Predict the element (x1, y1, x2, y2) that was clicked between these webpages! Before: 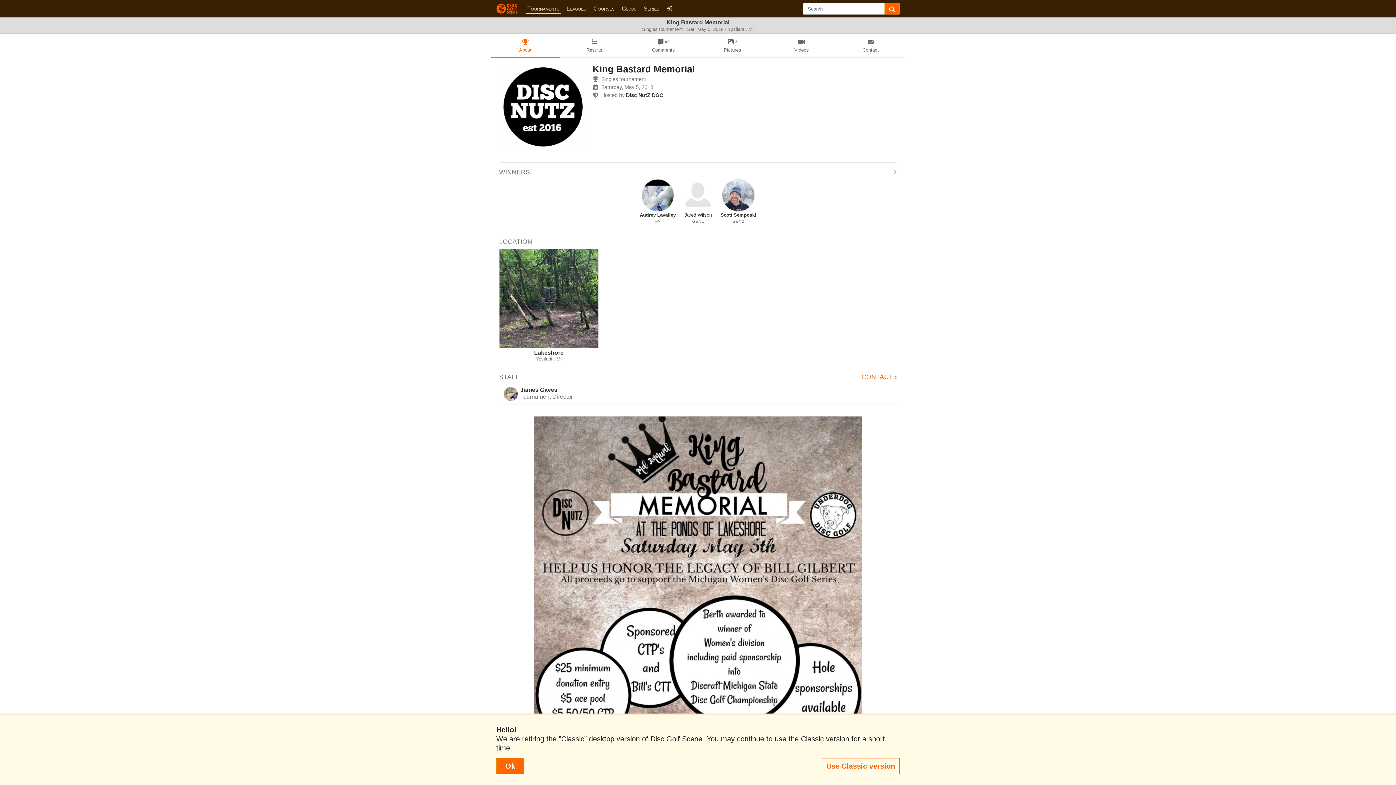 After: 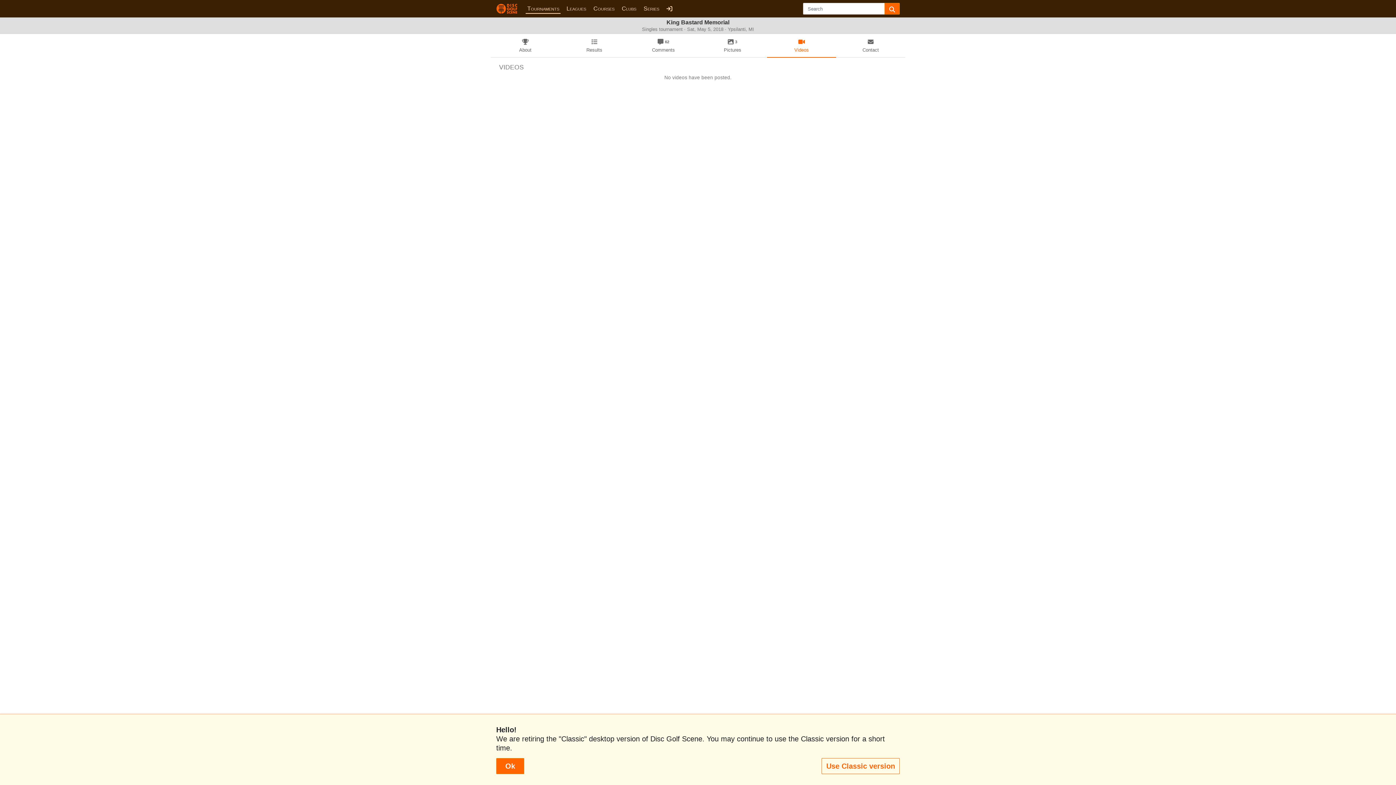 Action: label: Videos bbox: (767, 34, 836, 57)